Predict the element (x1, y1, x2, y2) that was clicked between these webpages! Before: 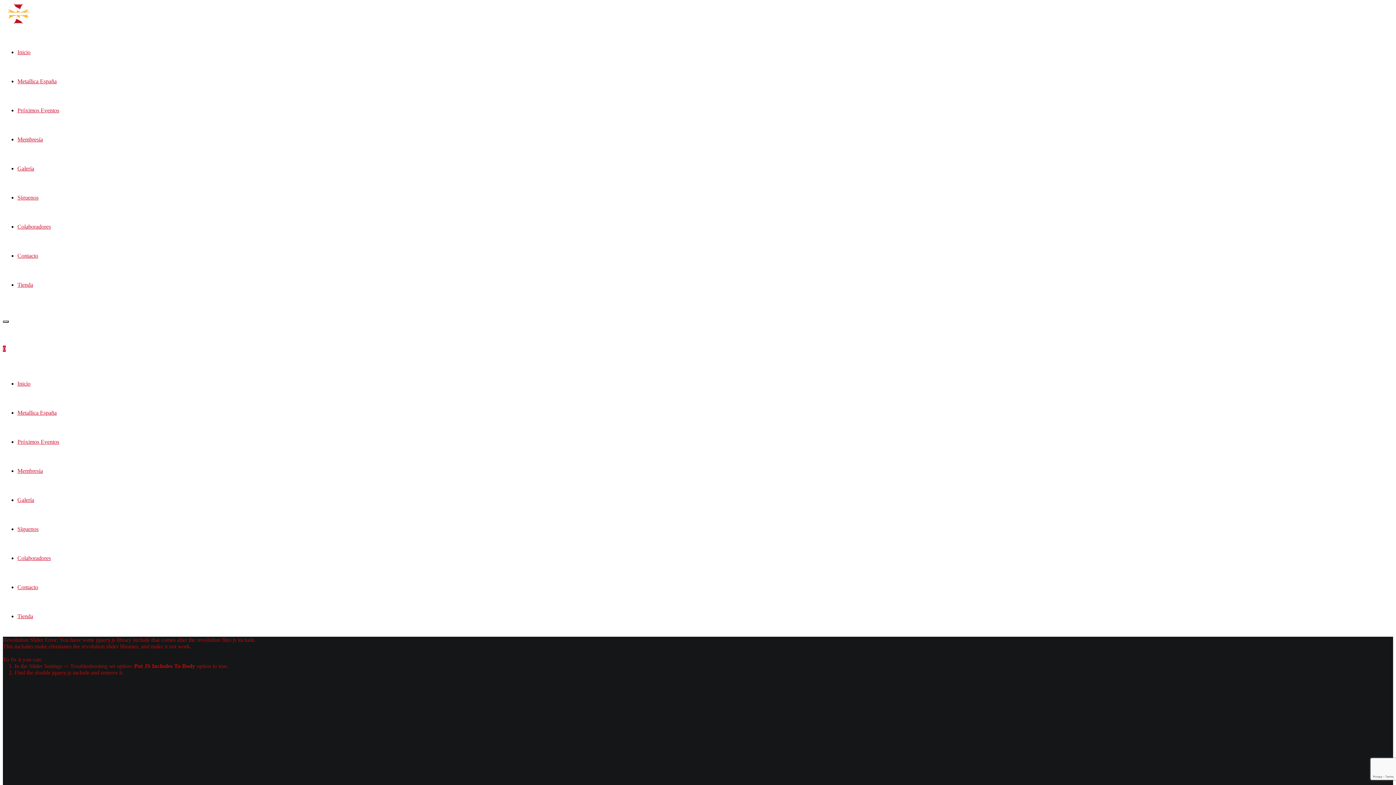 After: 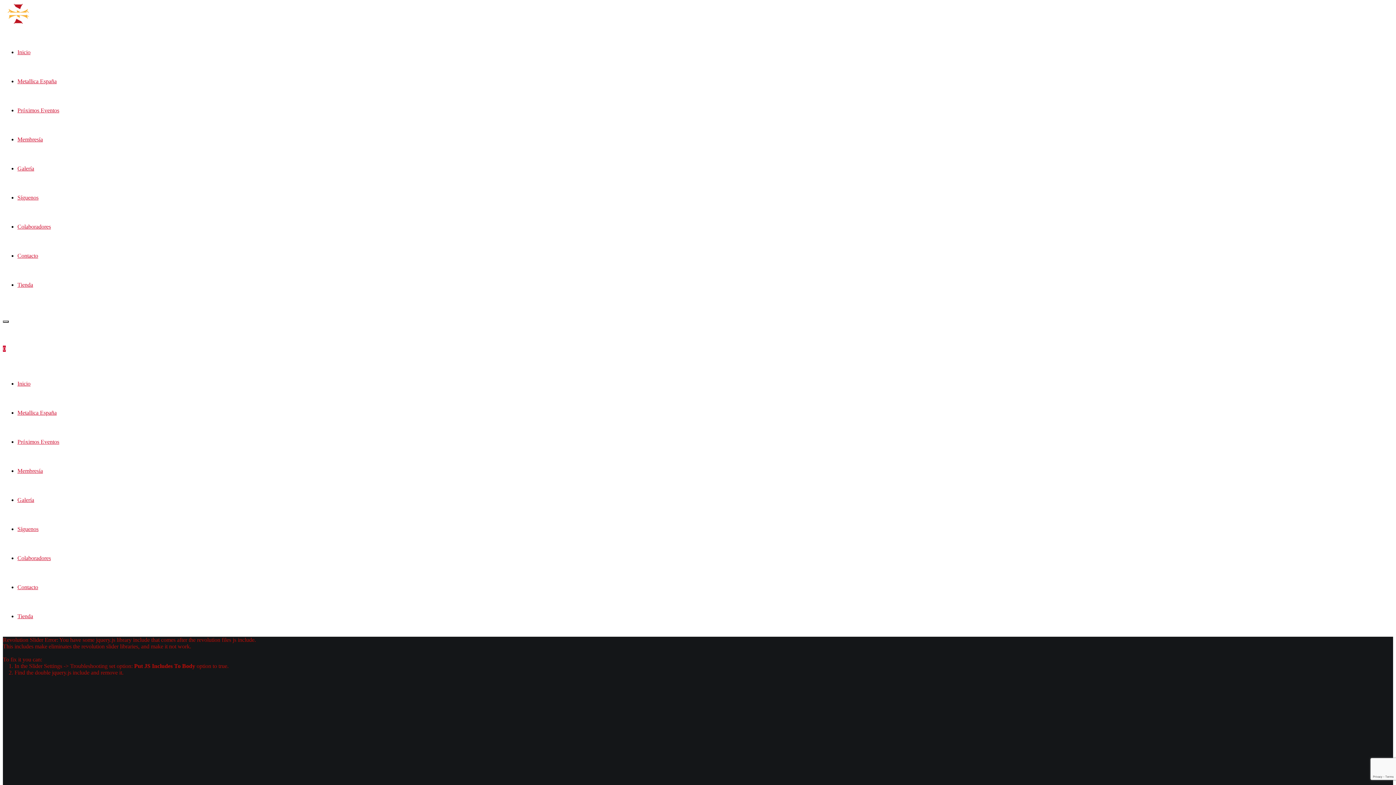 Action: bbox: (17, 107, 59, 113) label: Próximos Eventos